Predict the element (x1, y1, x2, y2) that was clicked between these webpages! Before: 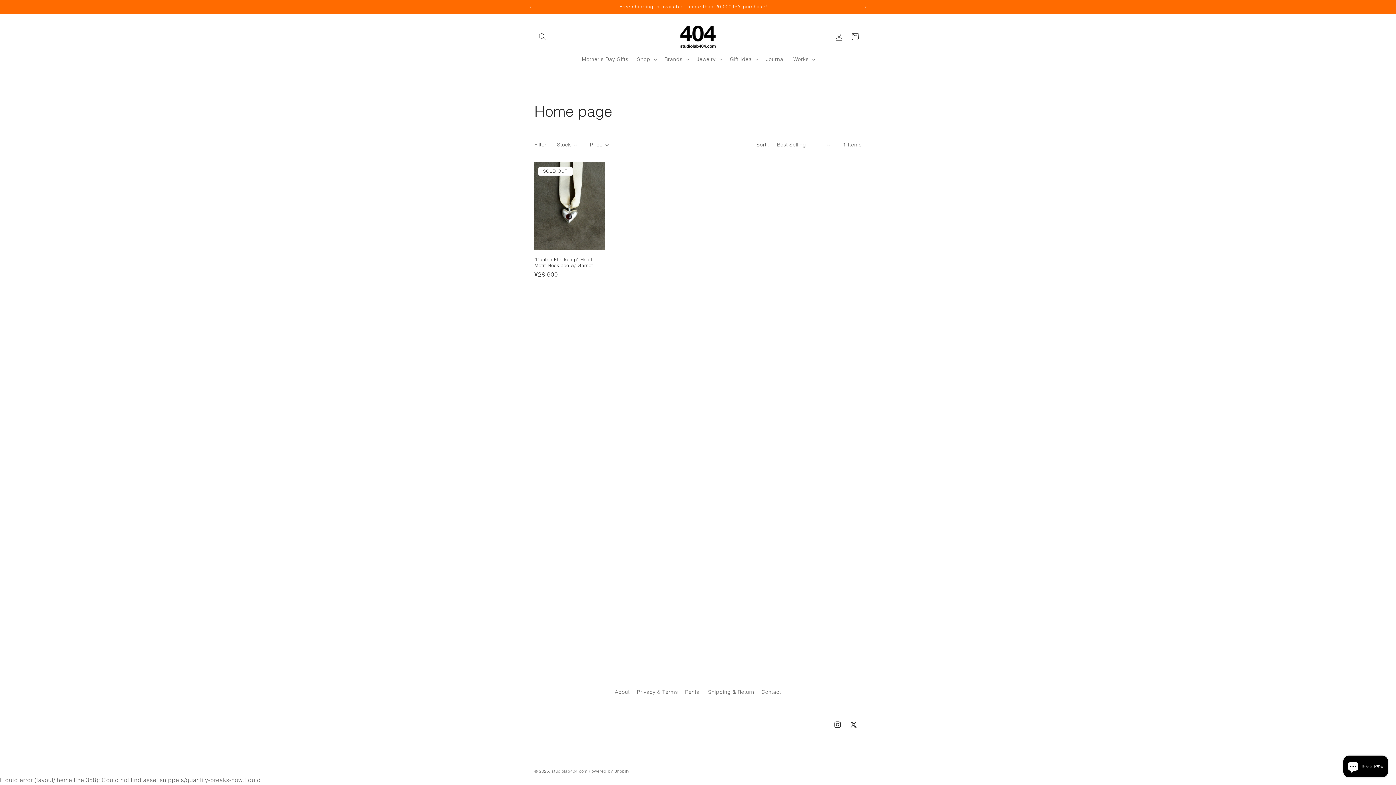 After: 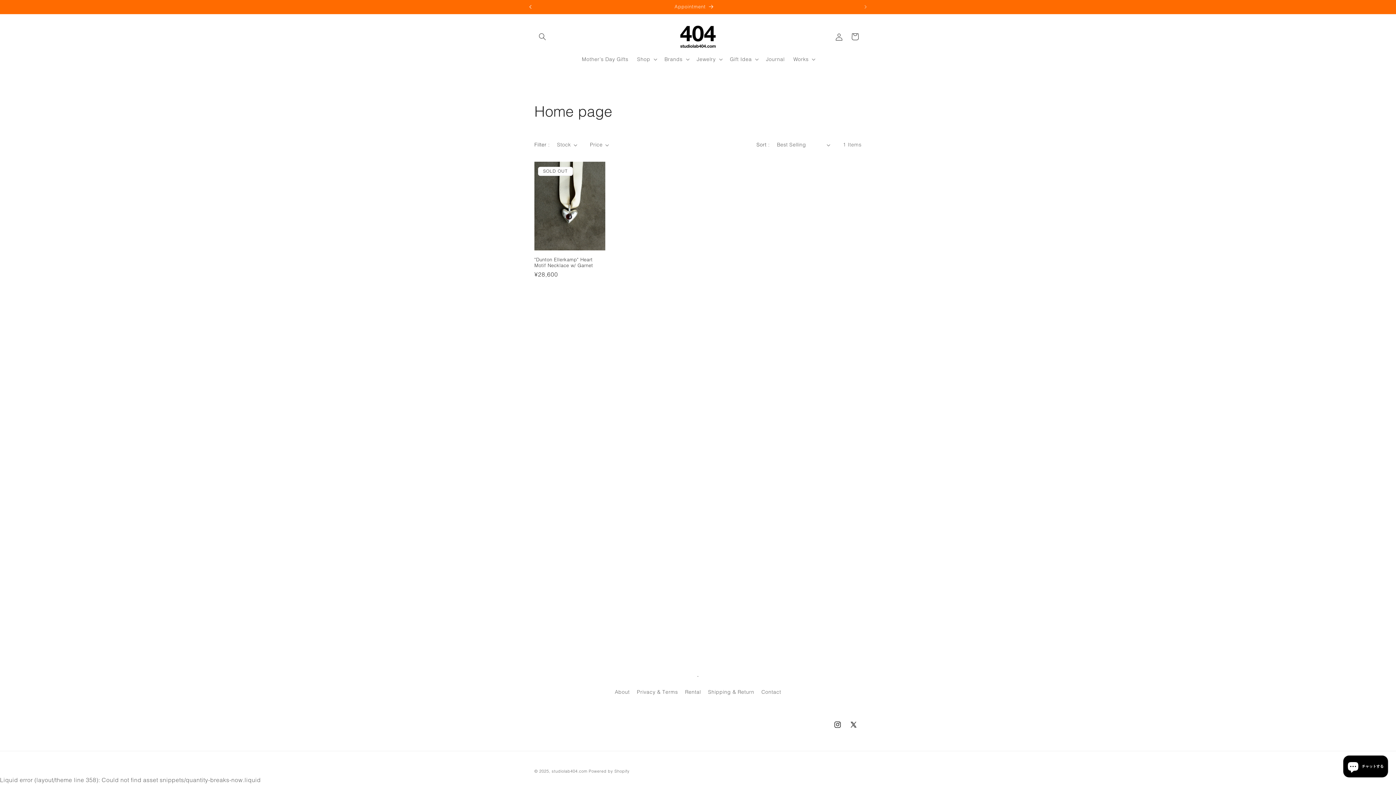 Action: label: 前回のお知らせ bbox: (522, 0, 538, 13)